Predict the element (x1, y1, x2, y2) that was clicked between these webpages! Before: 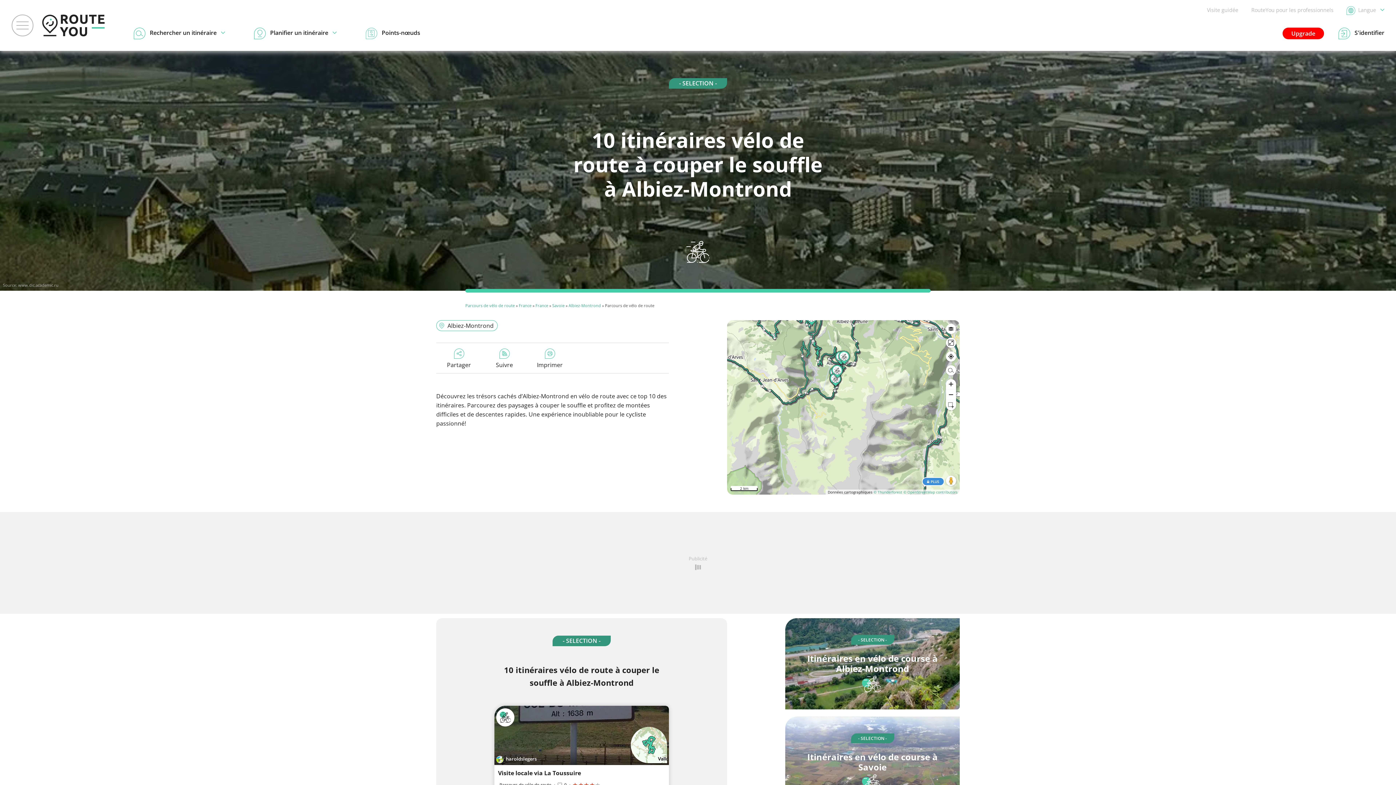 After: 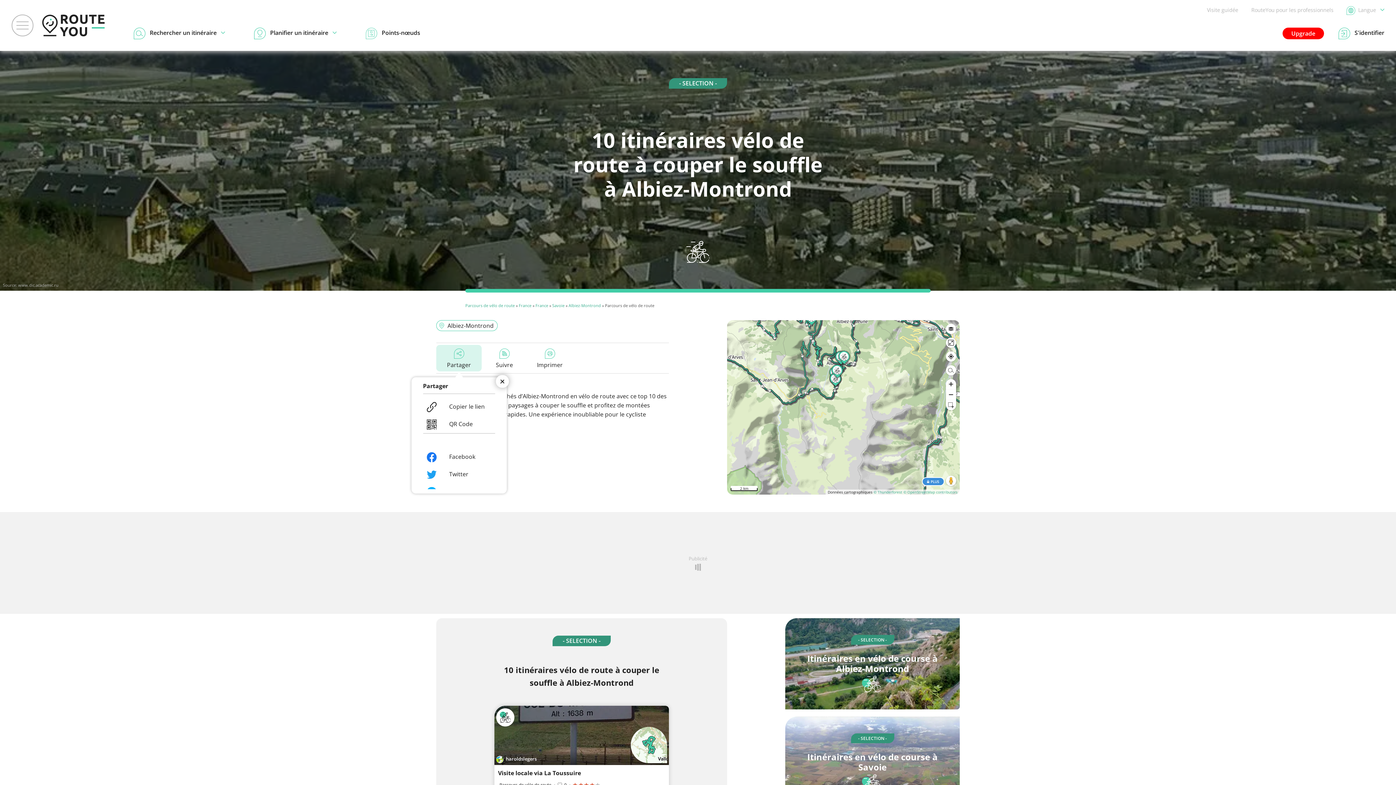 Action: bbox: (436, 345, 481, 371) label: Partager